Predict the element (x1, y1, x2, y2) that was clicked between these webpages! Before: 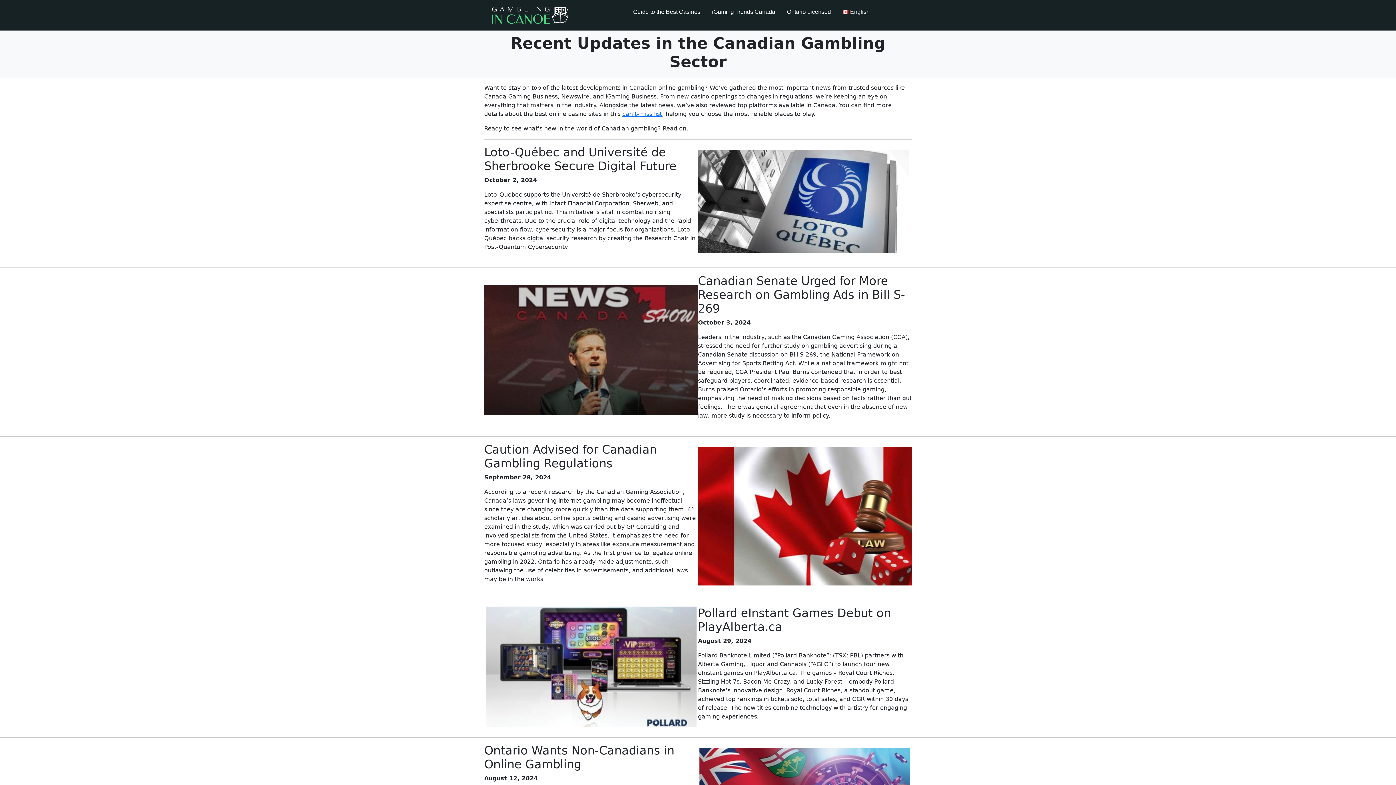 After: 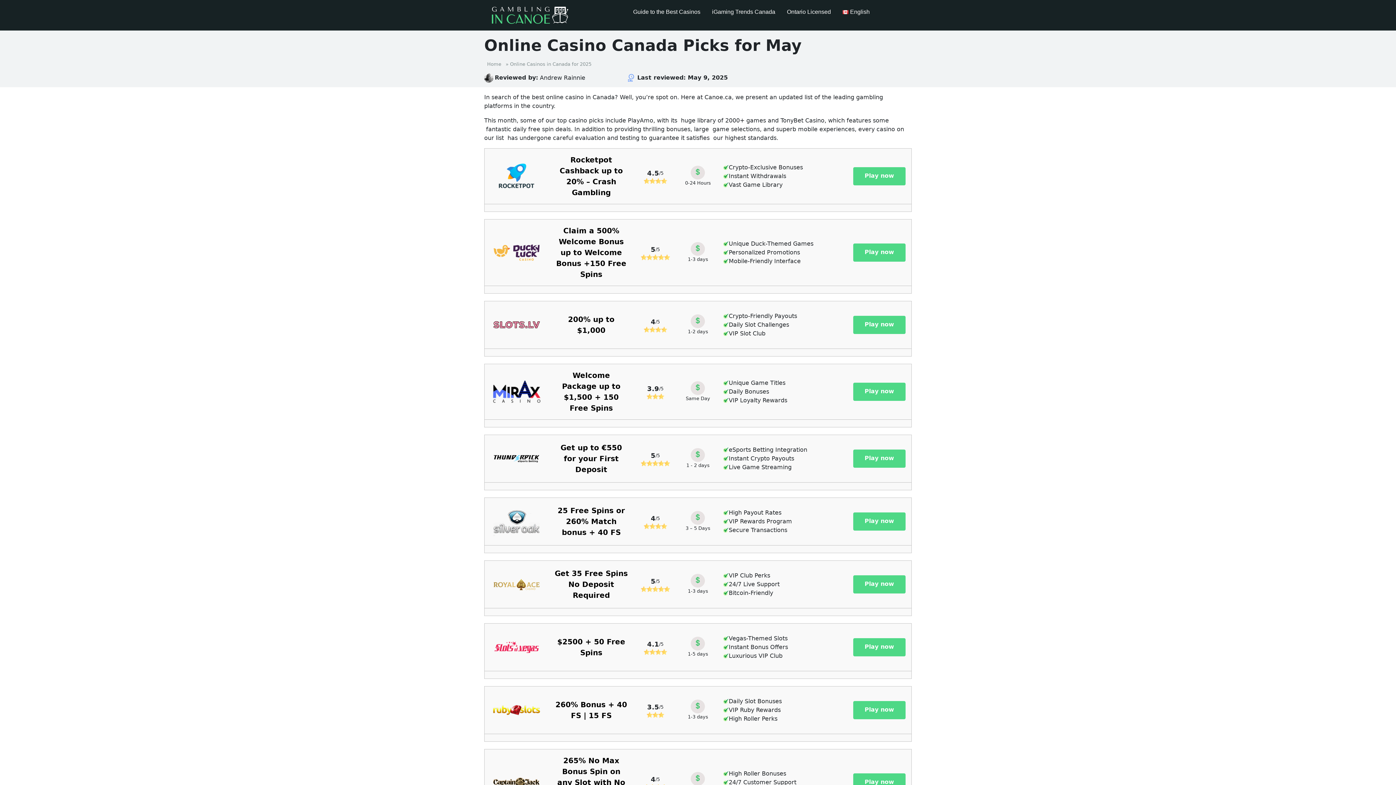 Action: bbox: (622, 110, 662, 117) label: can’t-miss list